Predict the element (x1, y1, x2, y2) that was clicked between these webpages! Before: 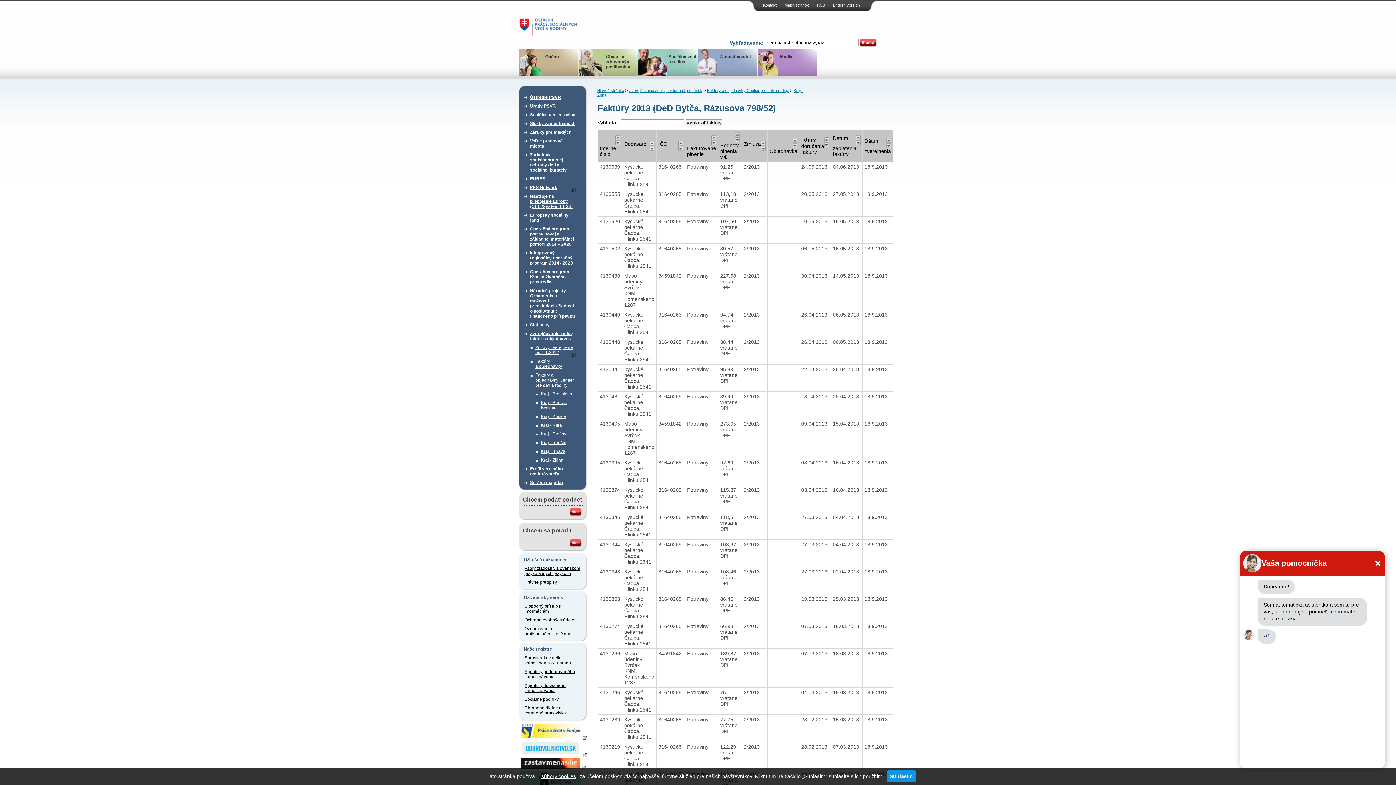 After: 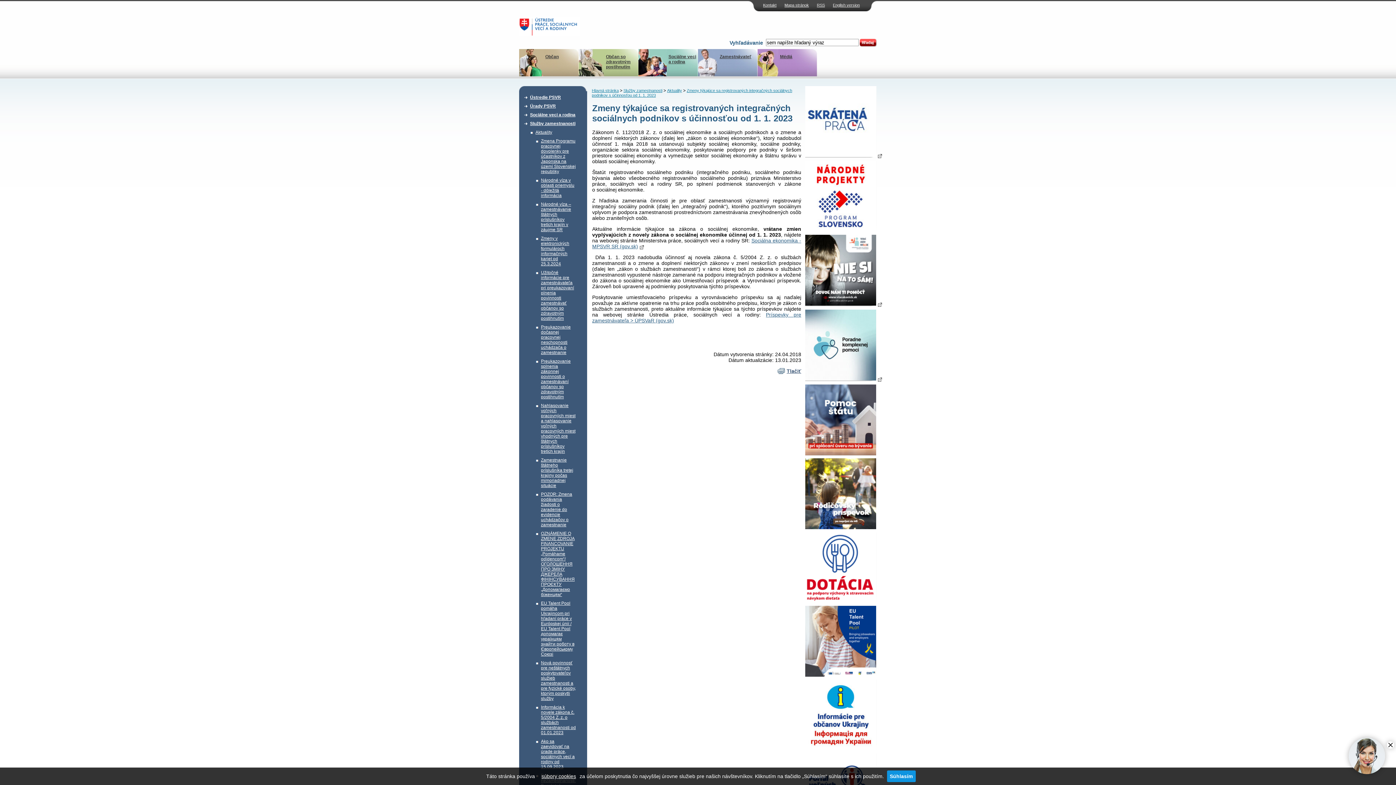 Action: bbox: (524, 695, 581, 704) label: Sociálne podniky